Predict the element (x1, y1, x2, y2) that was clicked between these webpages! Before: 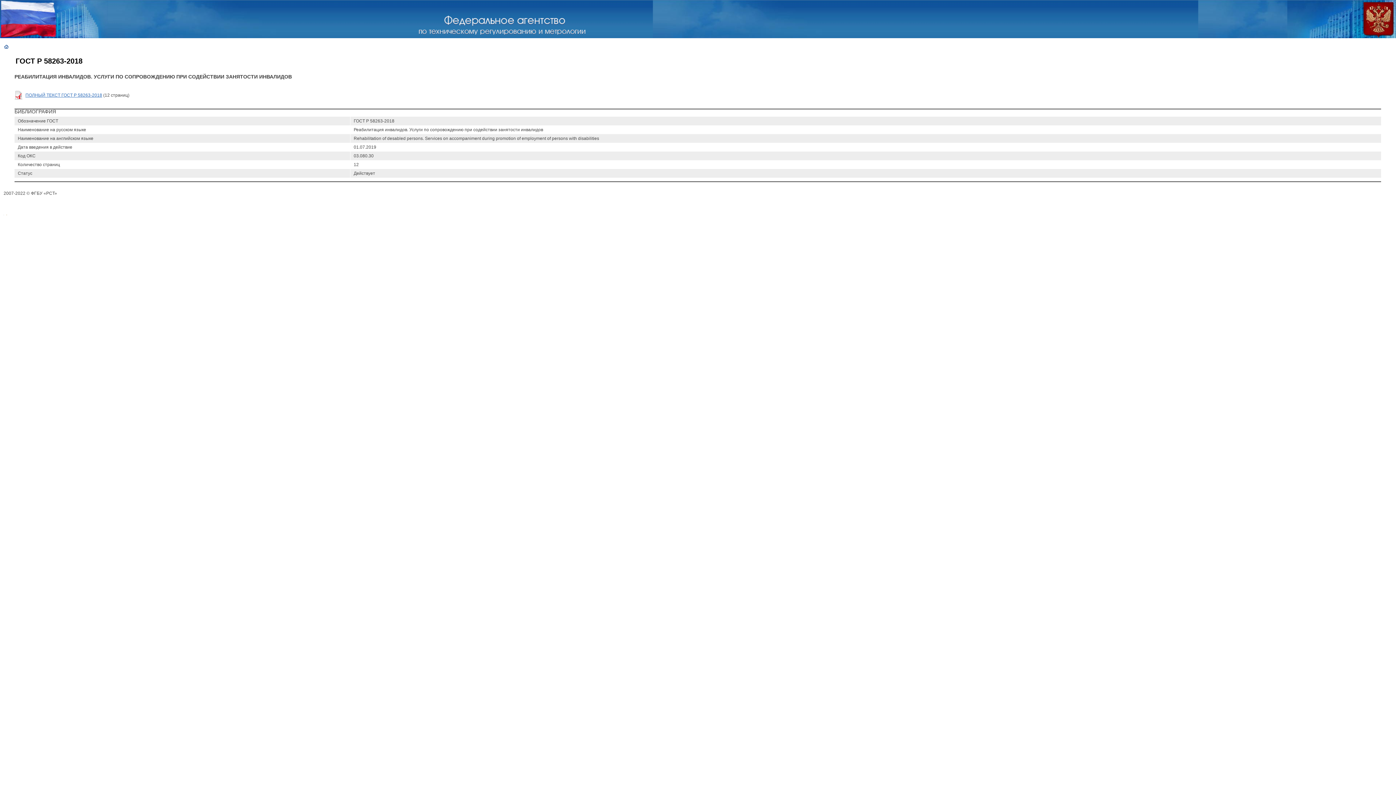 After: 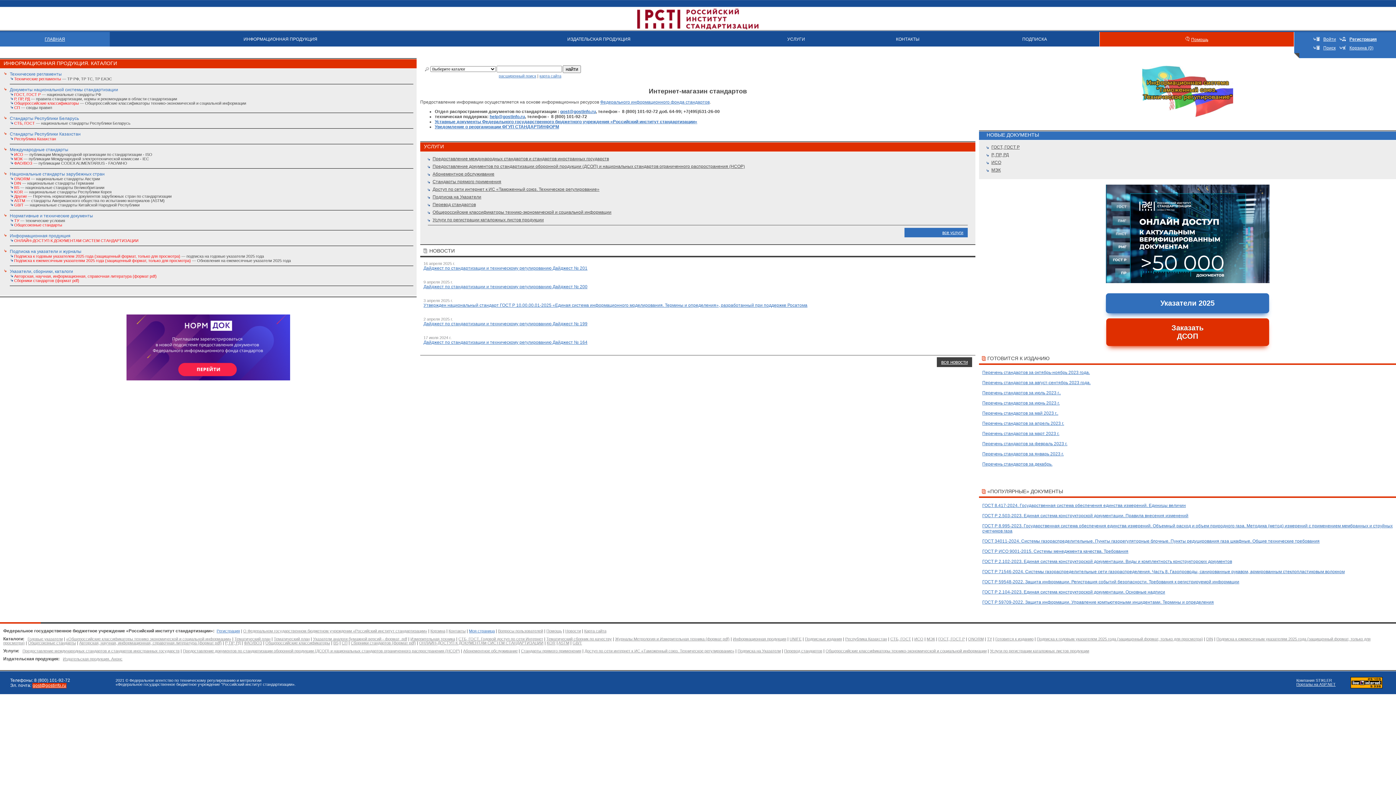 Action: bbox: (3, 206, 4, 211) label: .